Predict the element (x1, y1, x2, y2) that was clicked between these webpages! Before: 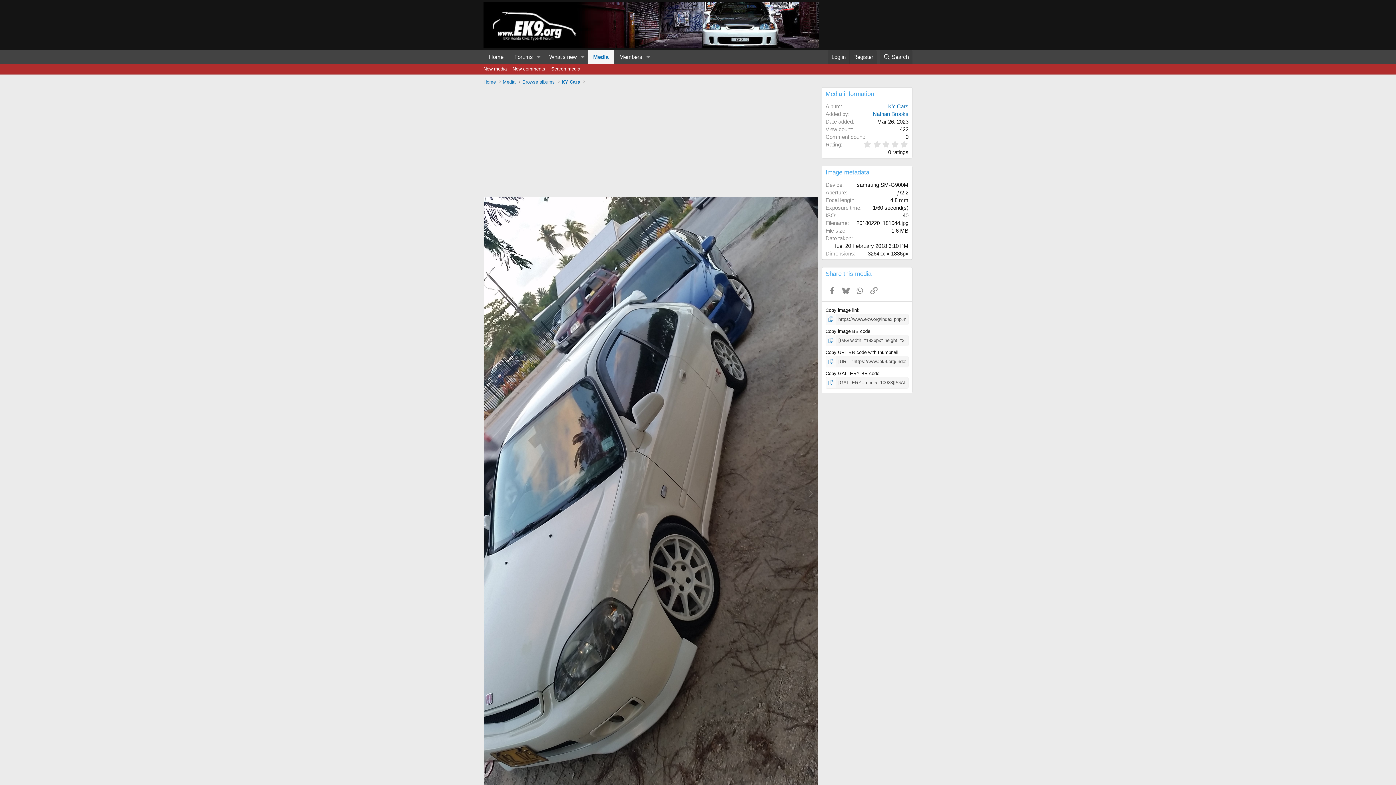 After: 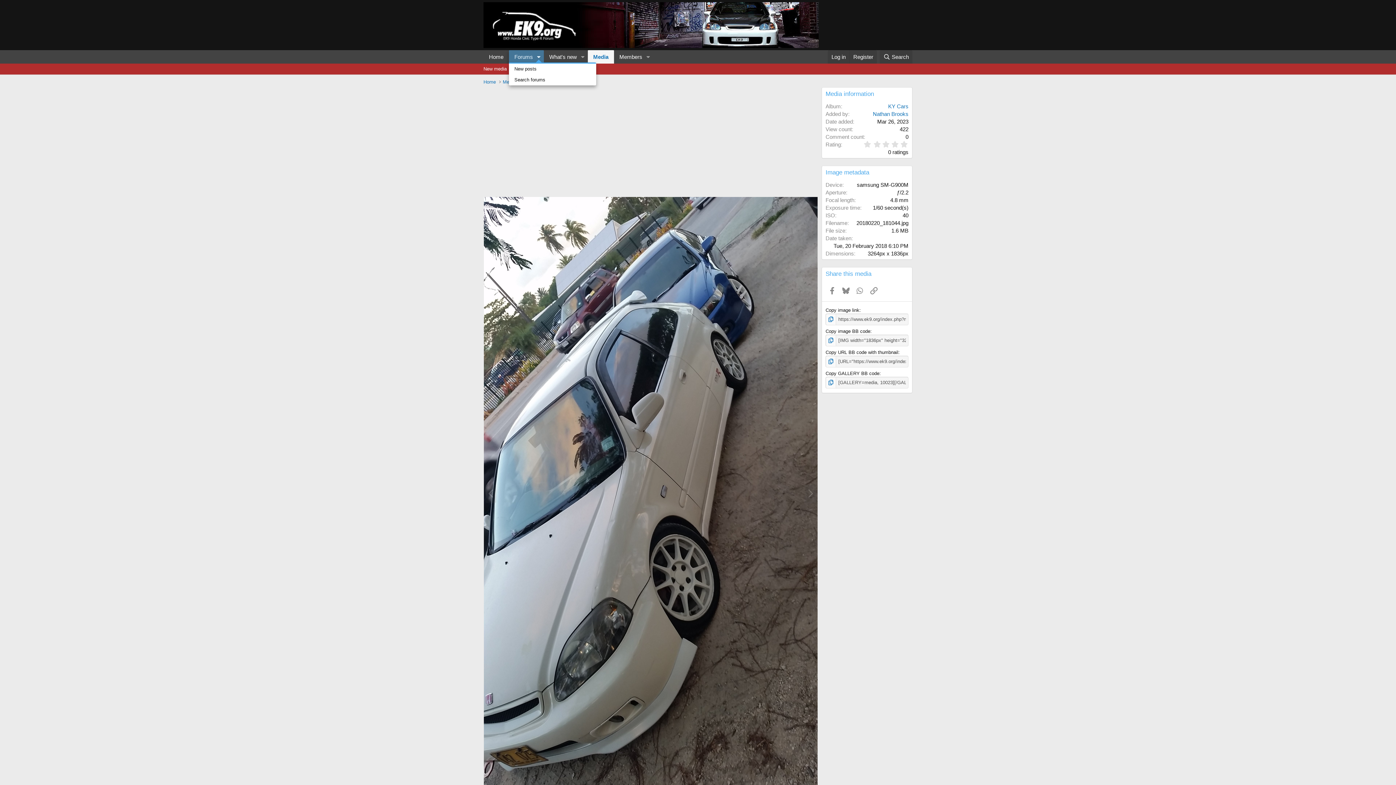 Action: label: Toggle expanded bbox: (533, 50, 543, 63)